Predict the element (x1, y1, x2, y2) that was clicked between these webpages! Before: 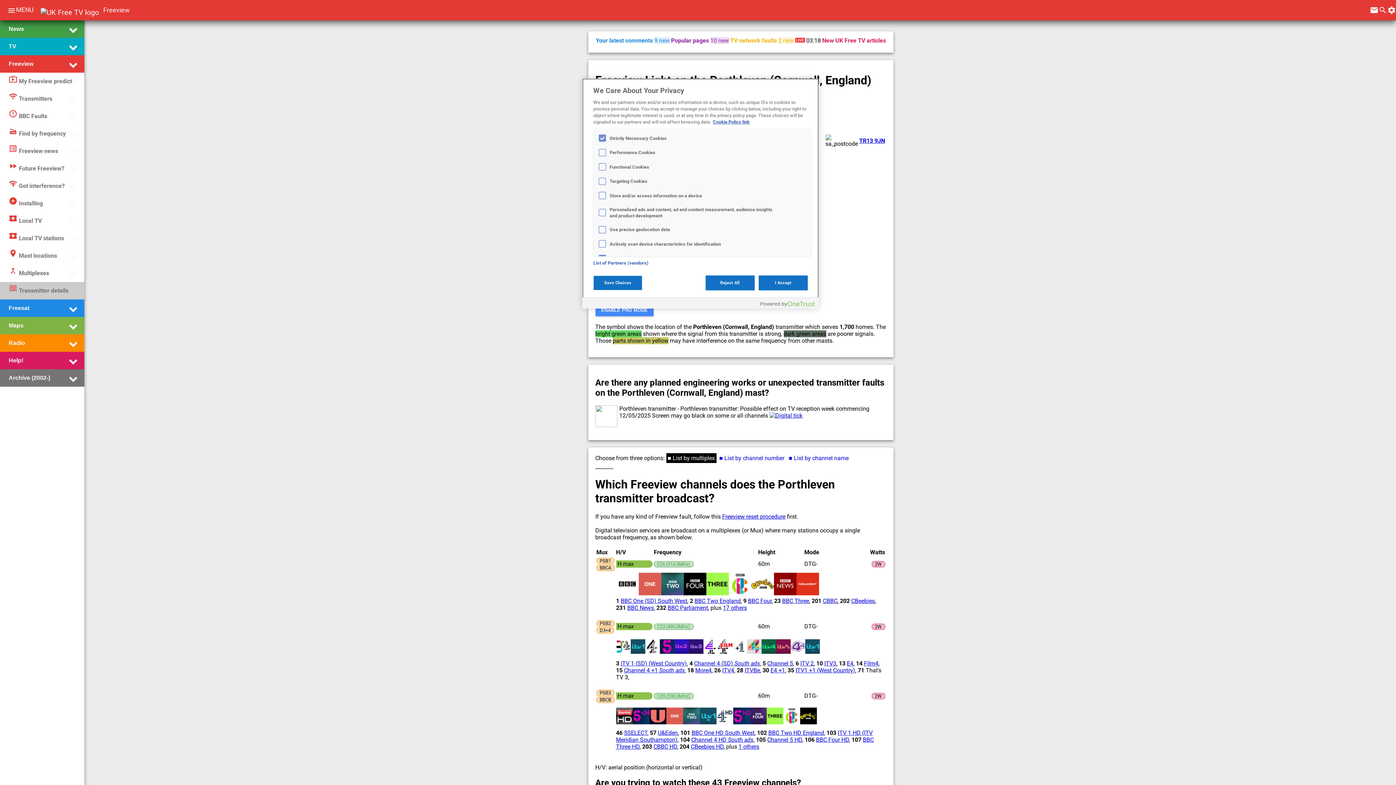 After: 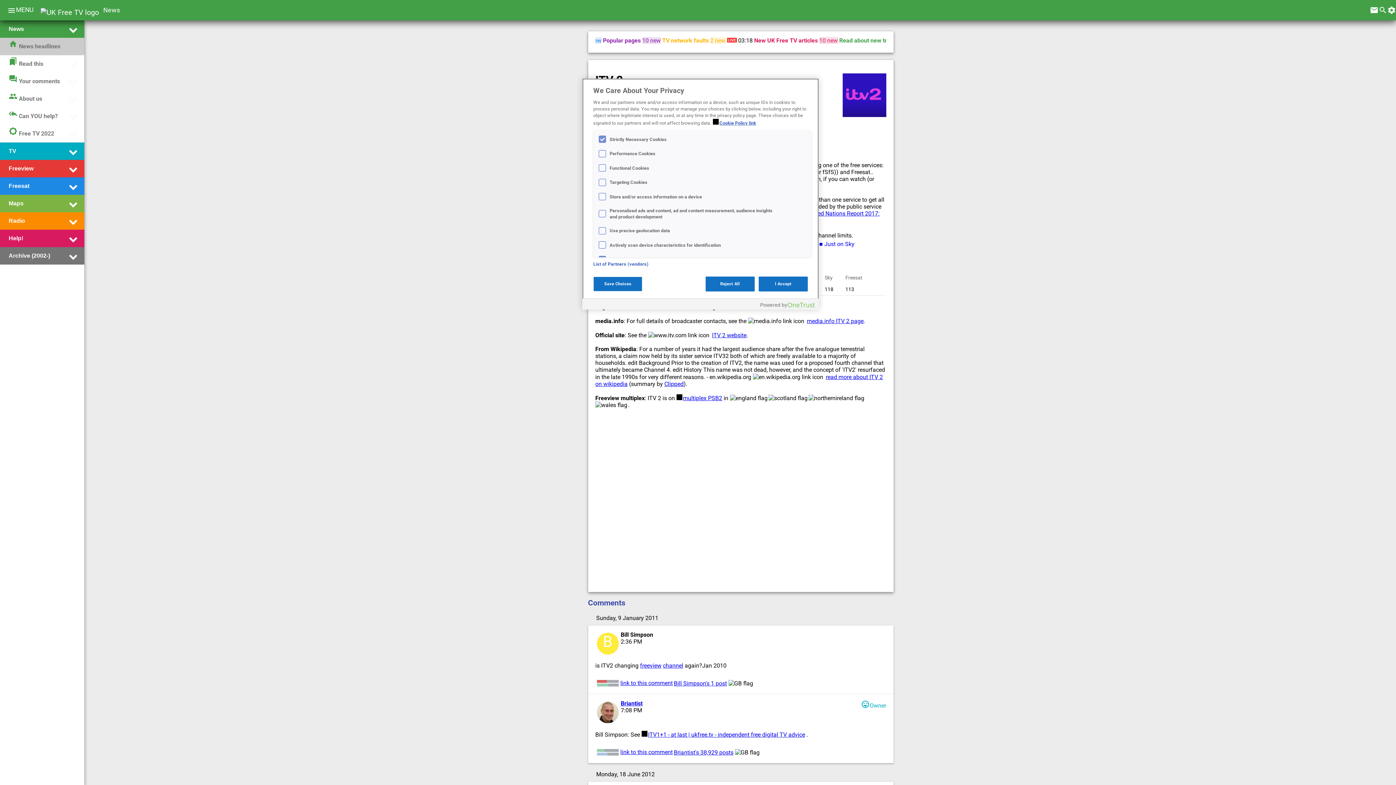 Action: bbox: (800, 660, 814, 667) label: ITV 2